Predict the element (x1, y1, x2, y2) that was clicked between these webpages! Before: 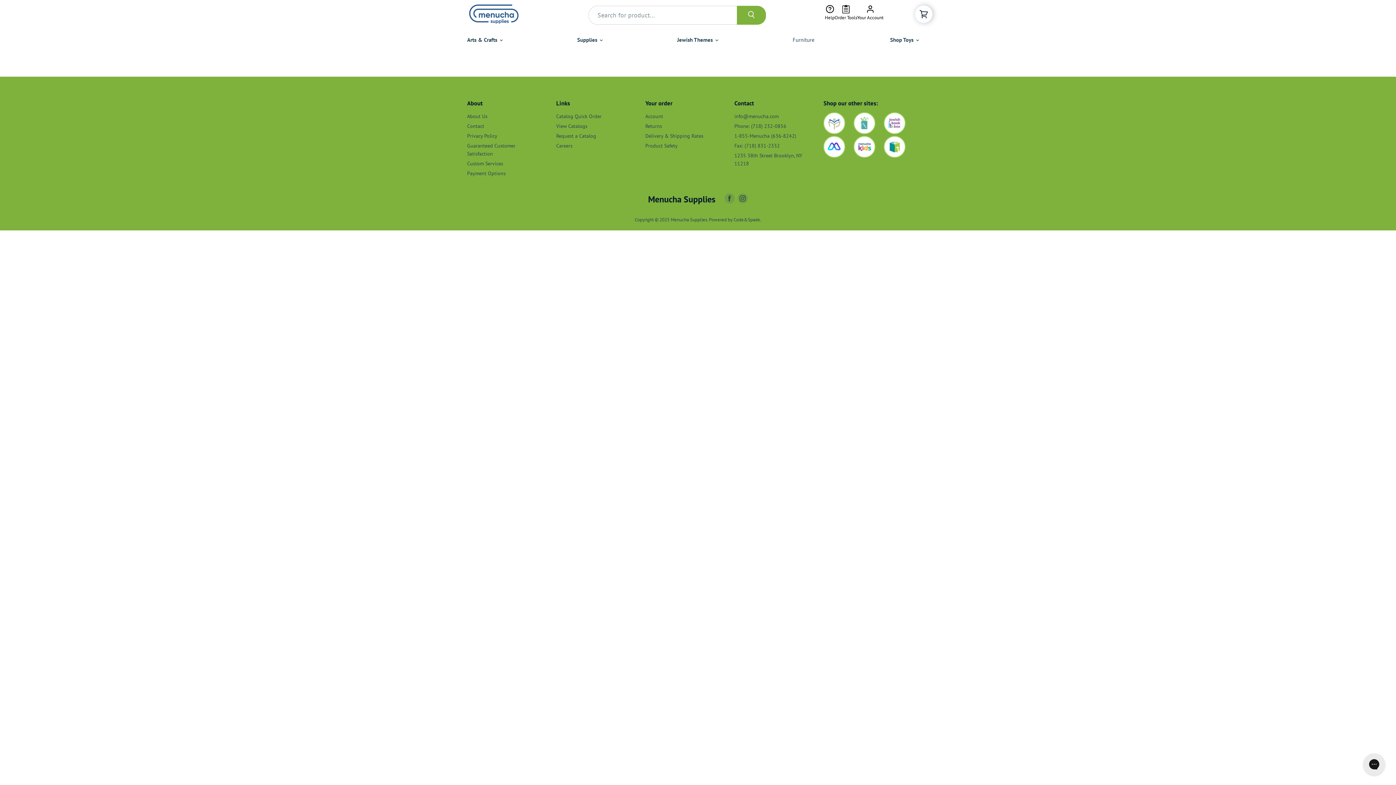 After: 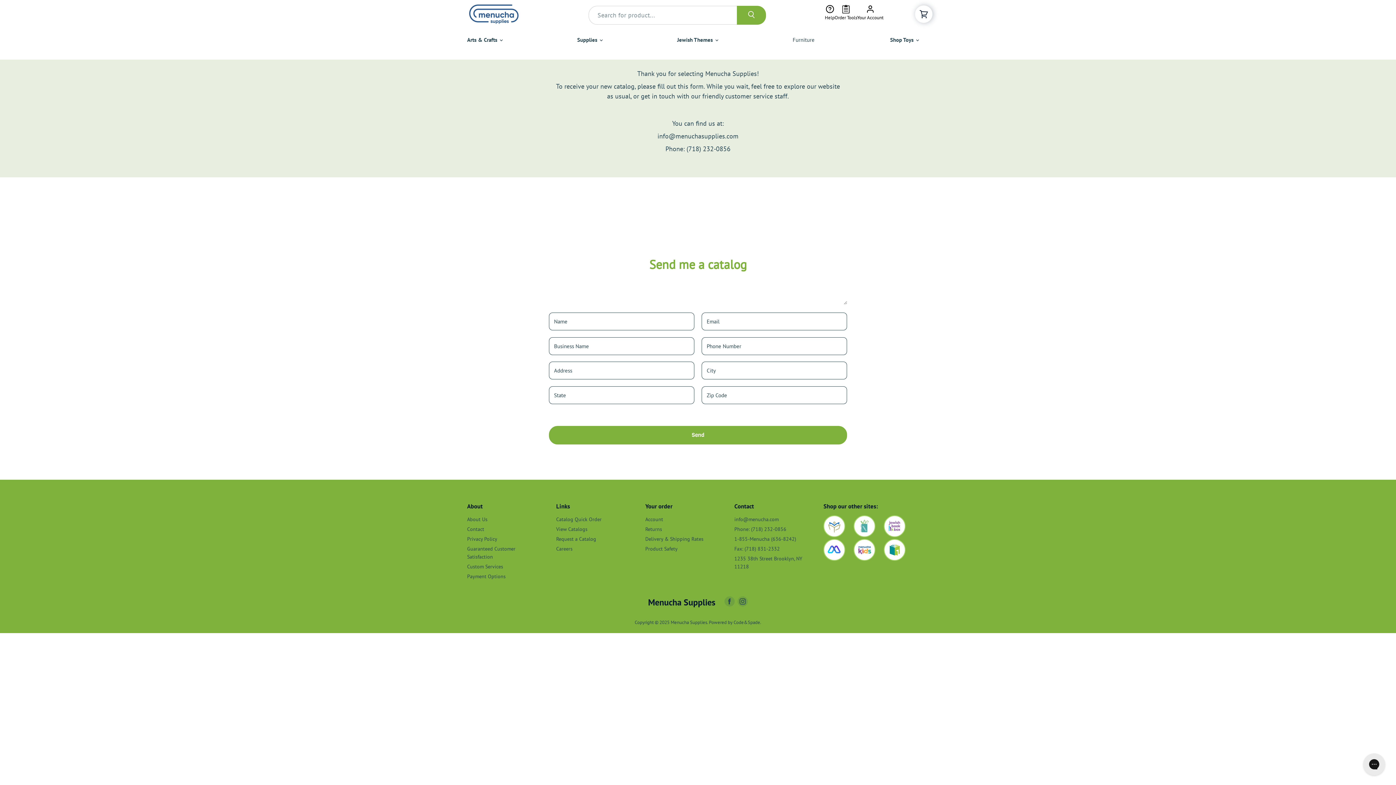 Action: label: Request a Catalog bbox: (556, 132, 596, 139)